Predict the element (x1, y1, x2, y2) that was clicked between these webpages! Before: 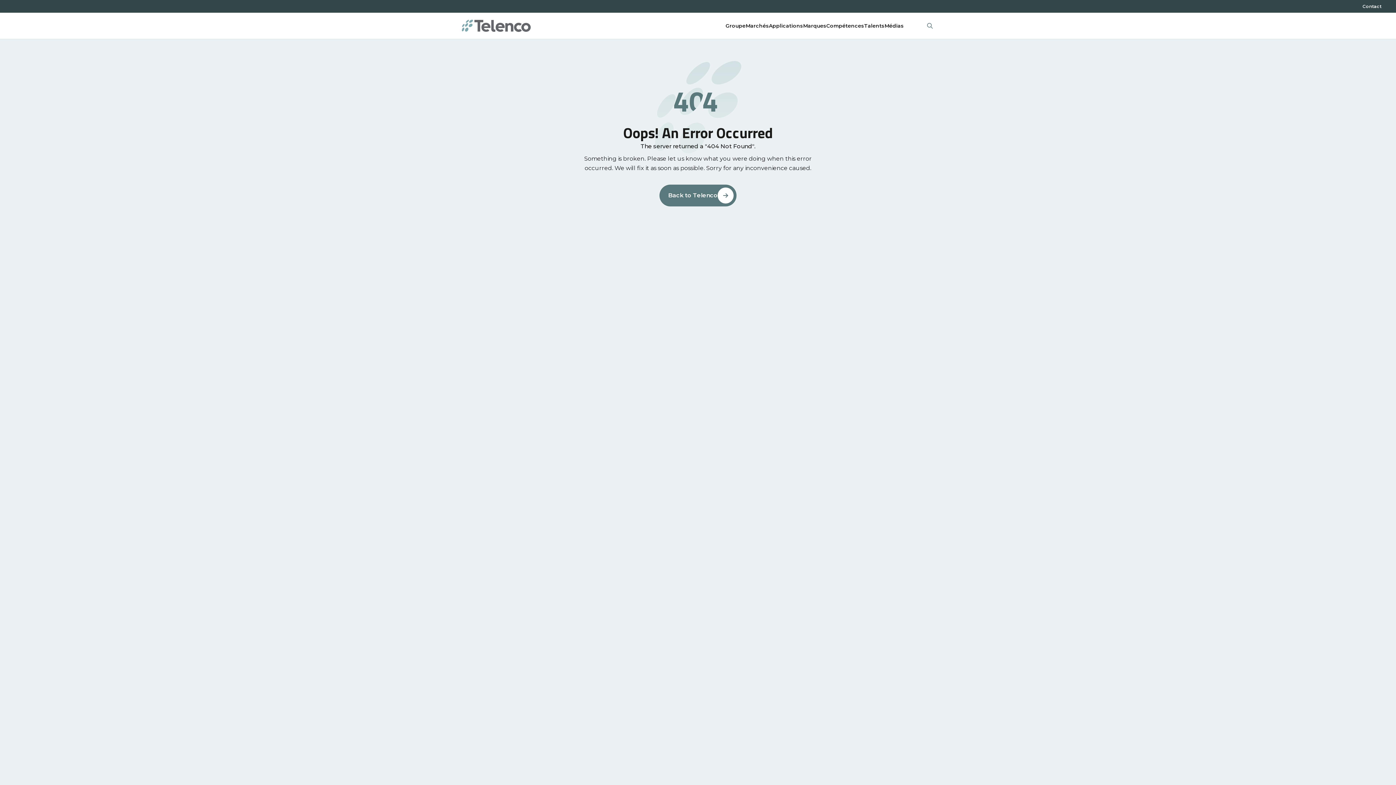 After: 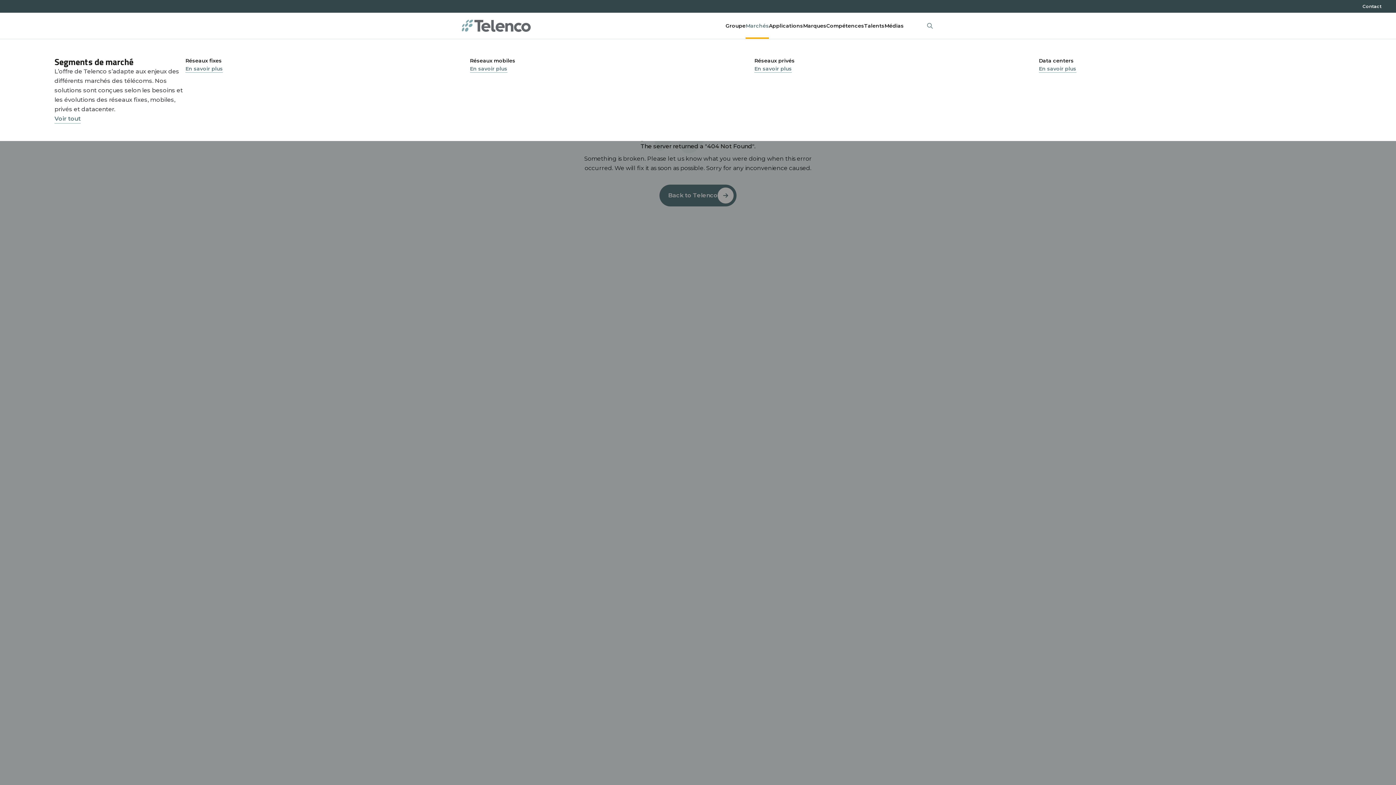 Action: bbox: (745, 21, 769, 29) label: Marchés